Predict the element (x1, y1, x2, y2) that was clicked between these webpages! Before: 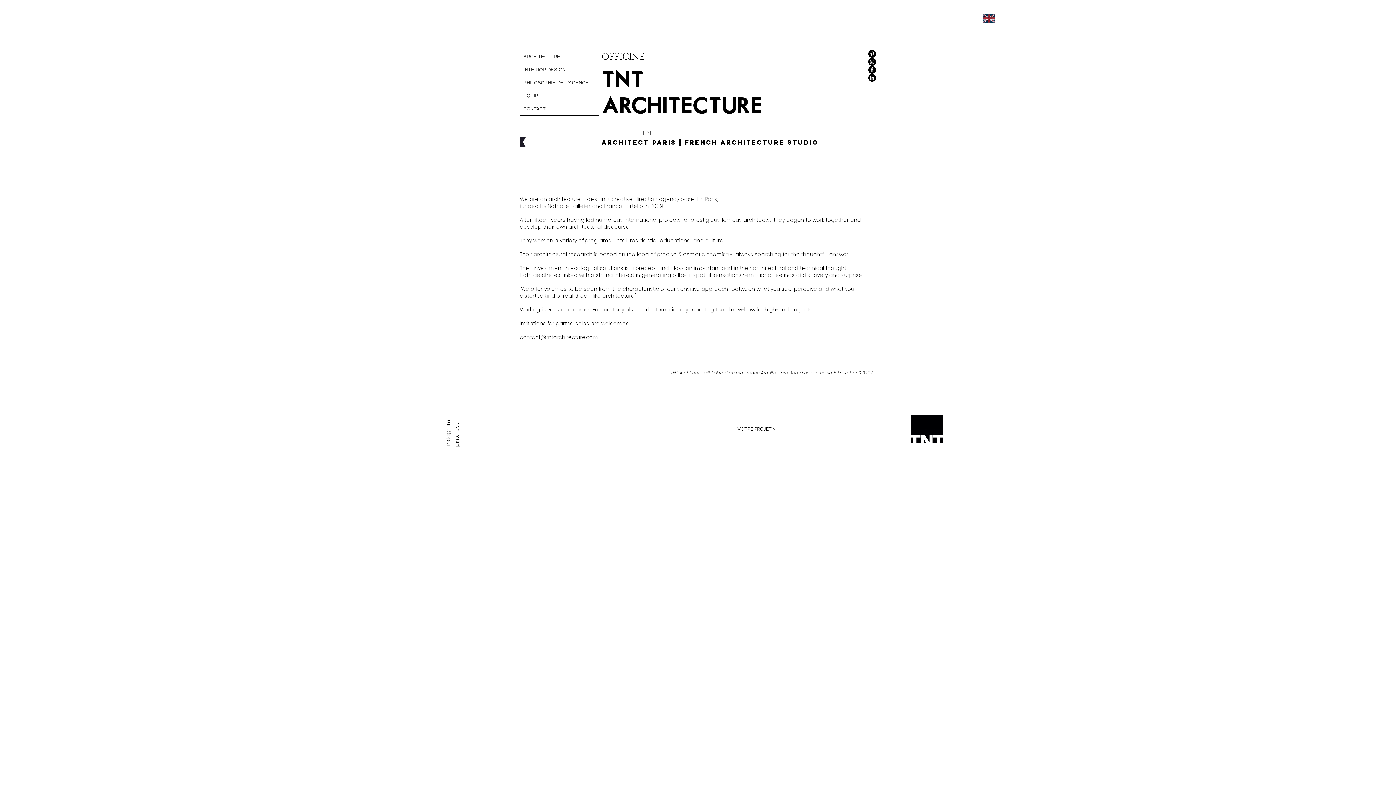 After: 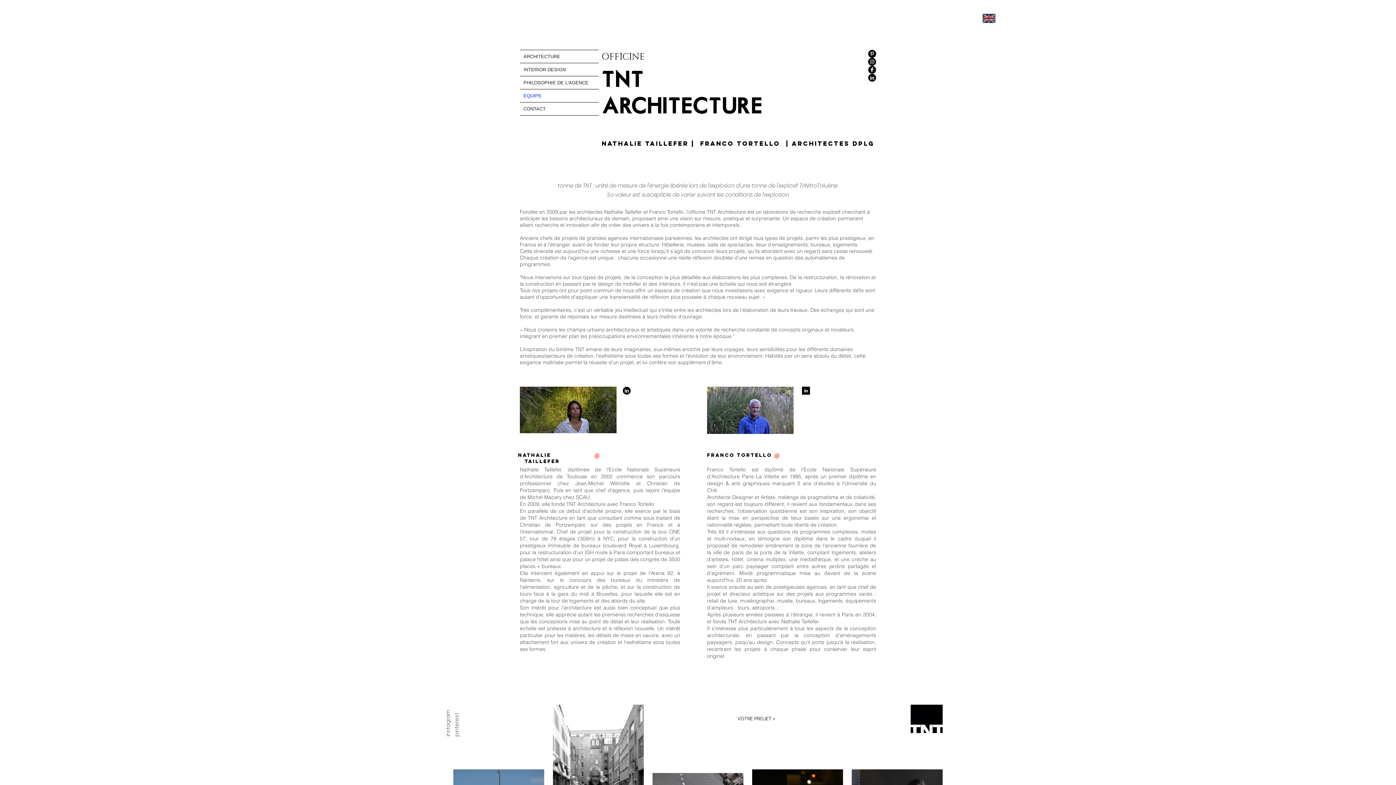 Action: bbox: (518, 137, 526, 146)